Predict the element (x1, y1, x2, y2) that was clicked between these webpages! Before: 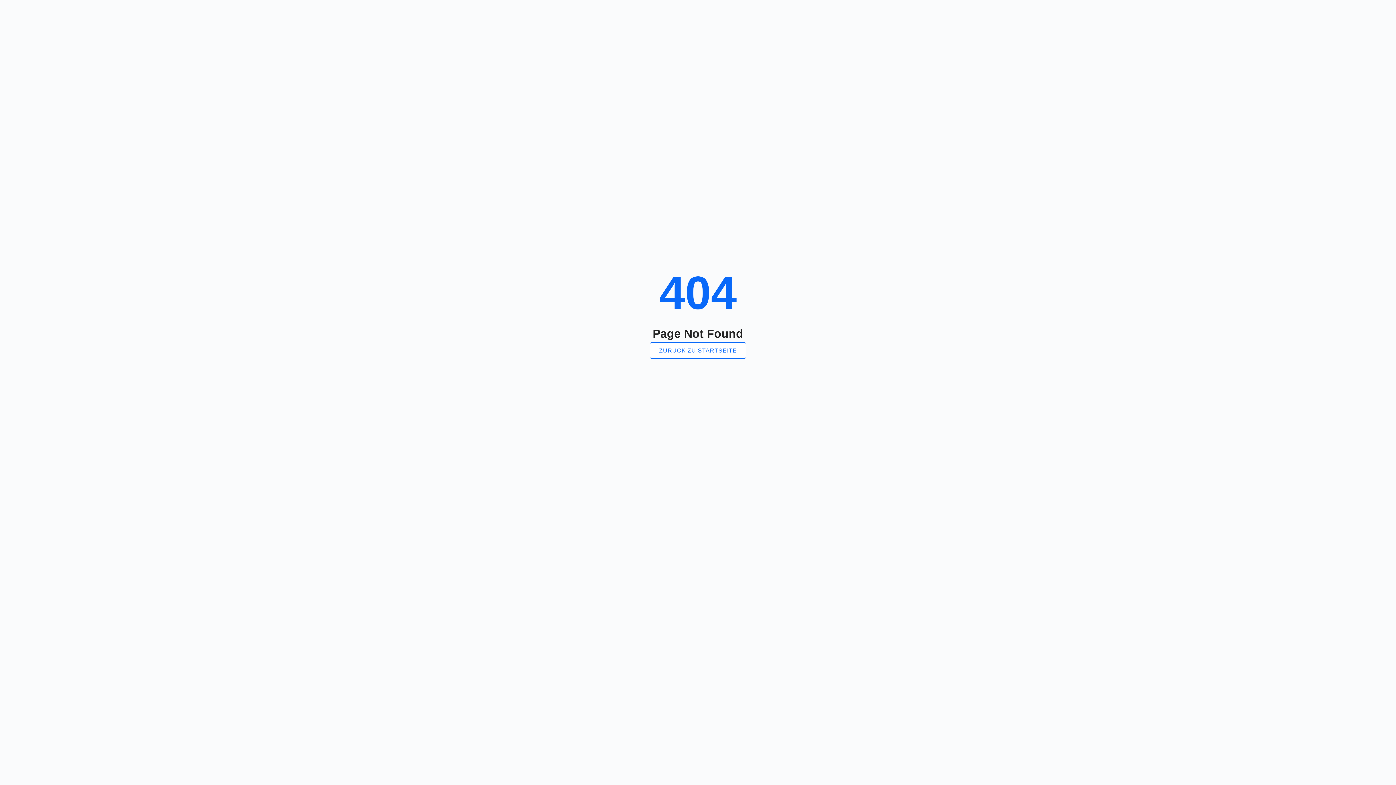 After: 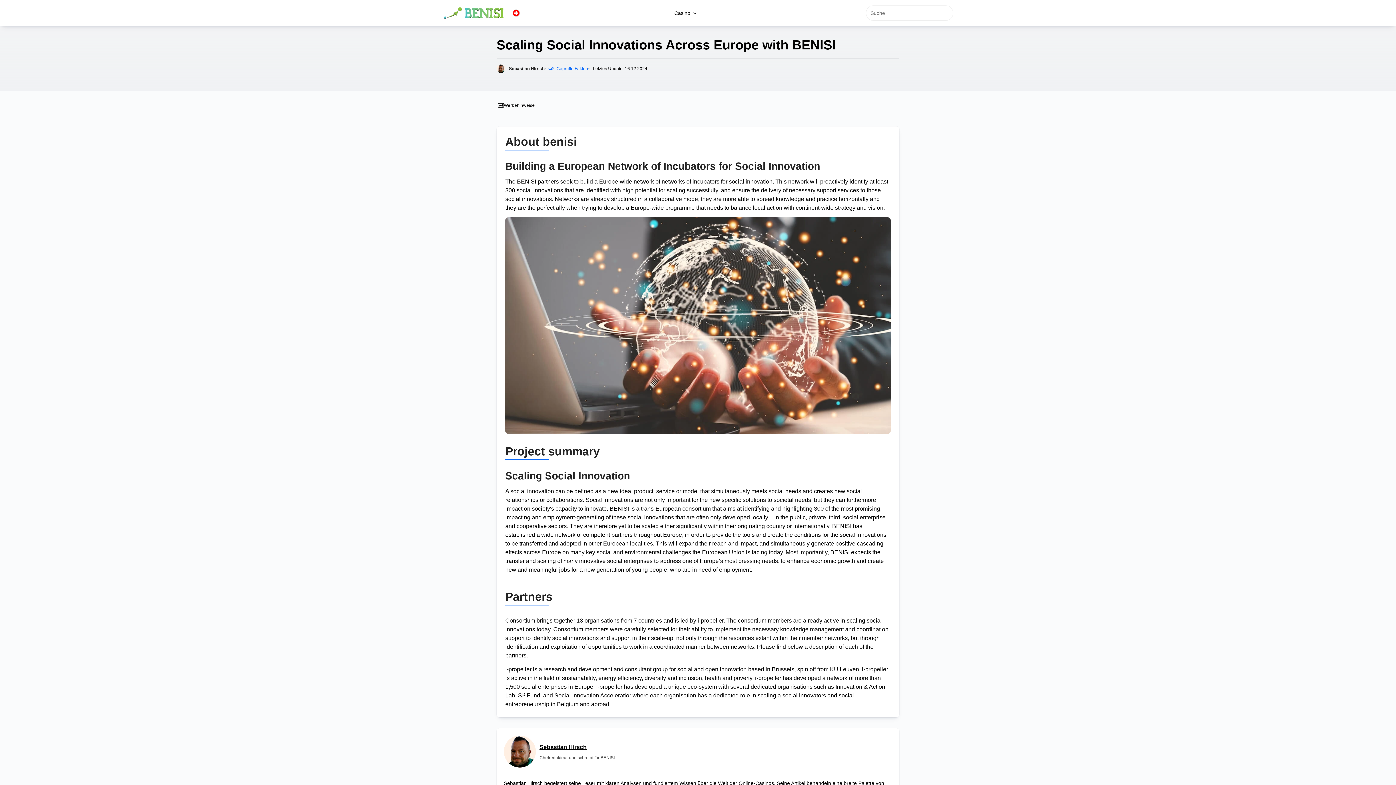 Action: label: ZURÜCK ZU STARTSEITE bbox: (650, 342, 746, 358)